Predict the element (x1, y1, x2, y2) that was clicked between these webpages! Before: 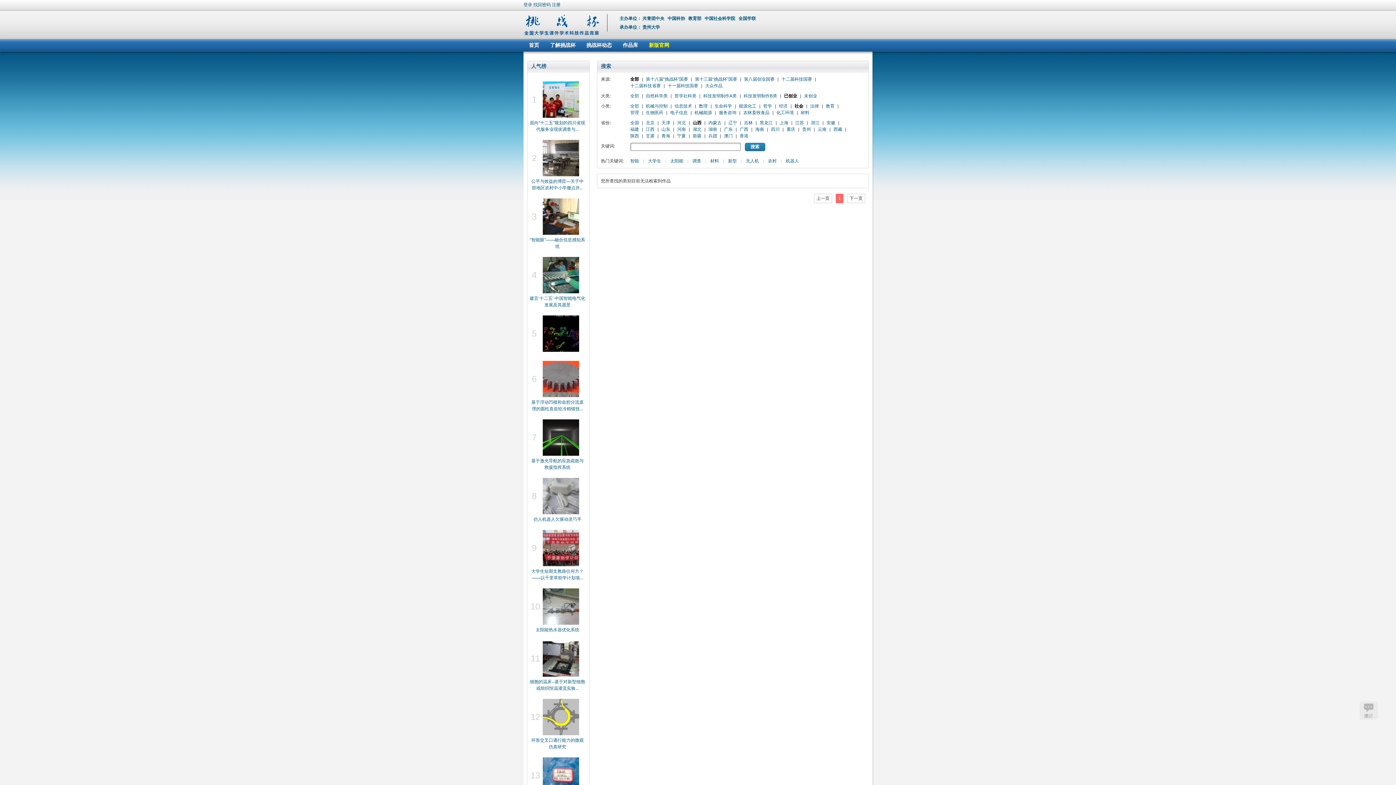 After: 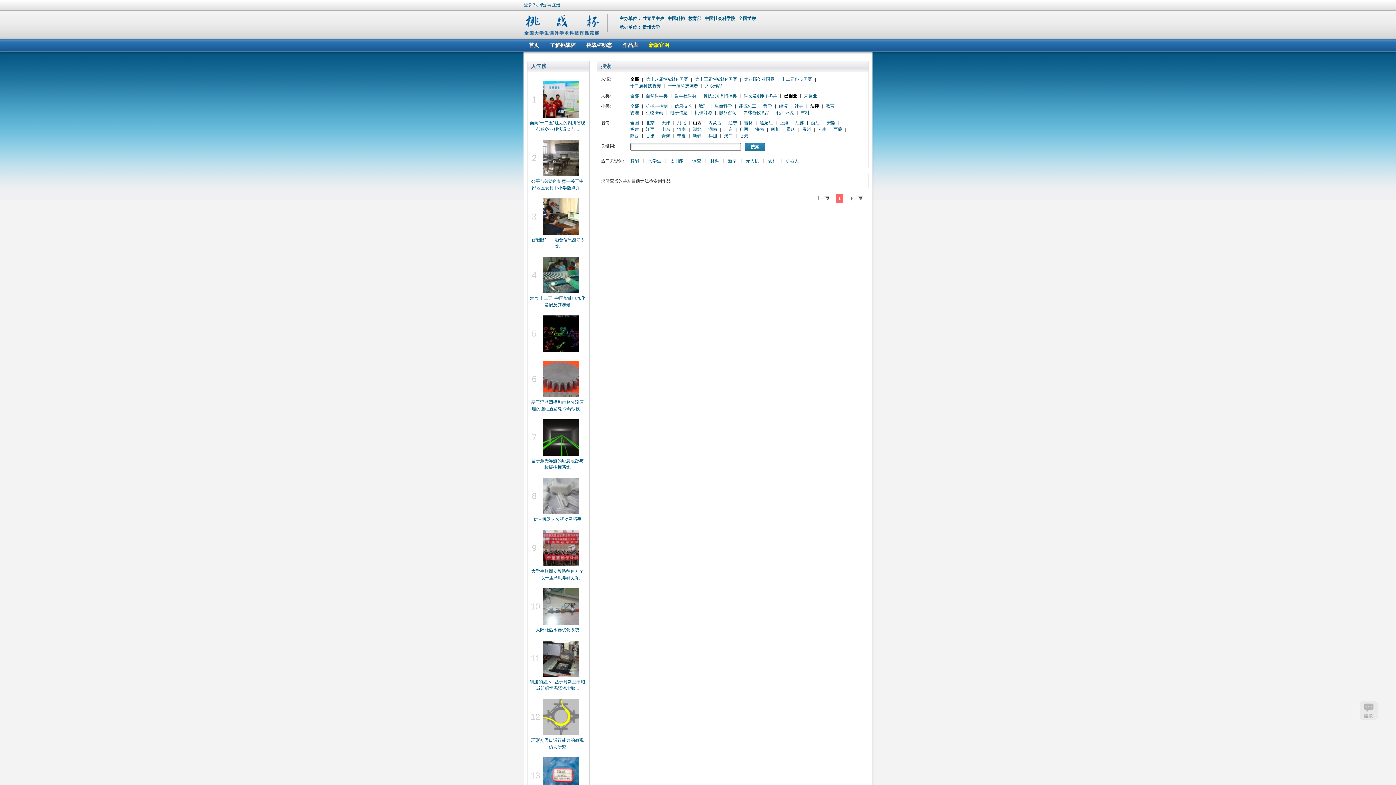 Action: label: 法律 bbox: (810, 103, 819, 108)